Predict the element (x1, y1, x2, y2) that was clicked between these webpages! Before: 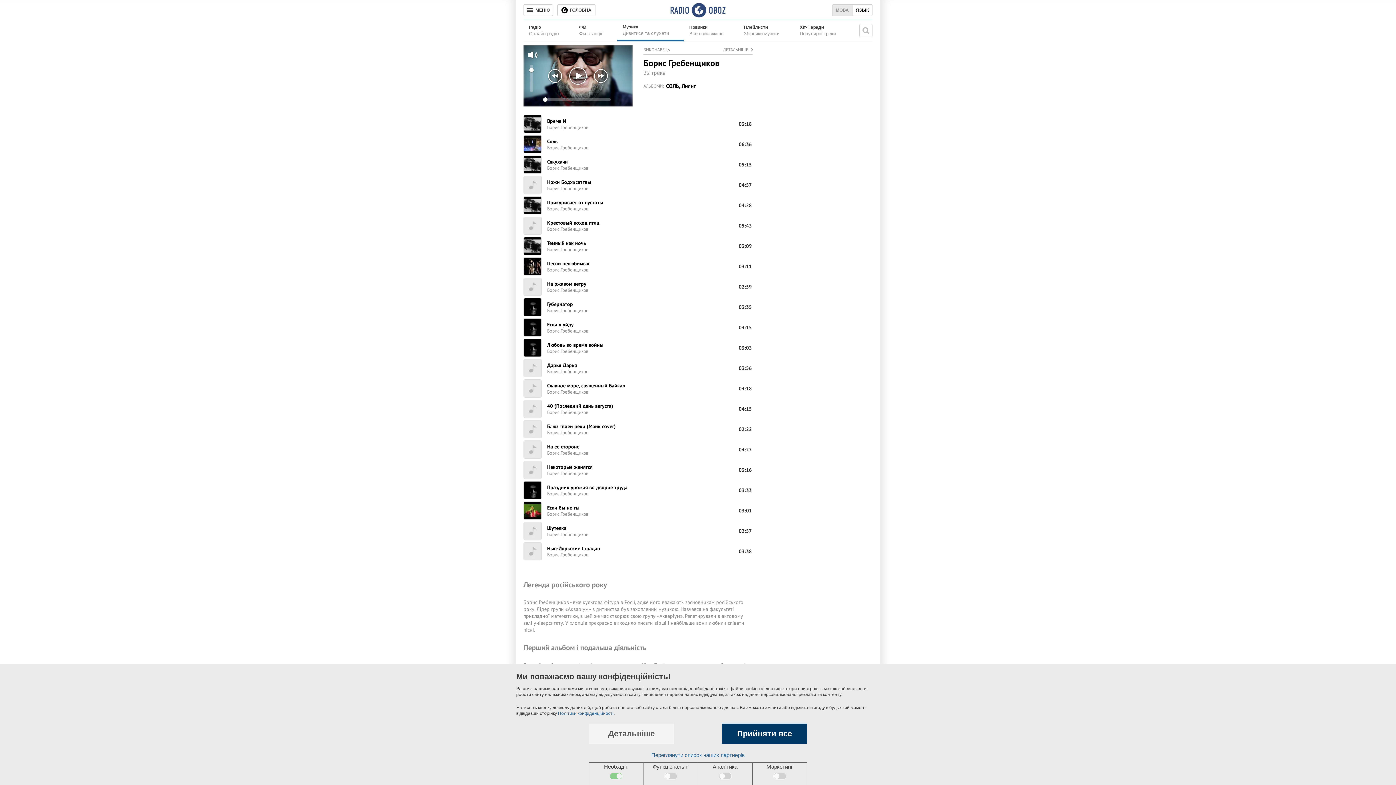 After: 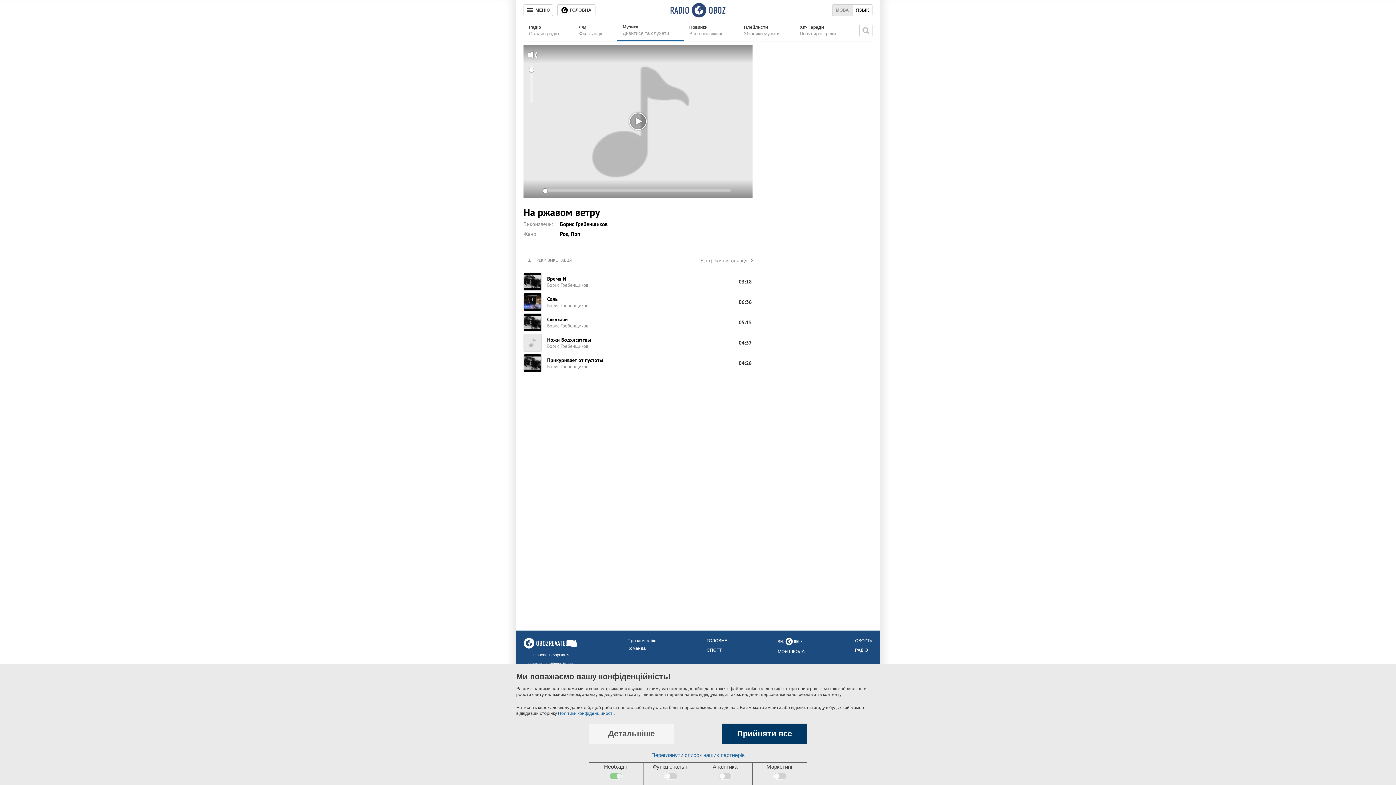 Action: bbox: (547, 280, 588, 287) label: На ржавом ветру